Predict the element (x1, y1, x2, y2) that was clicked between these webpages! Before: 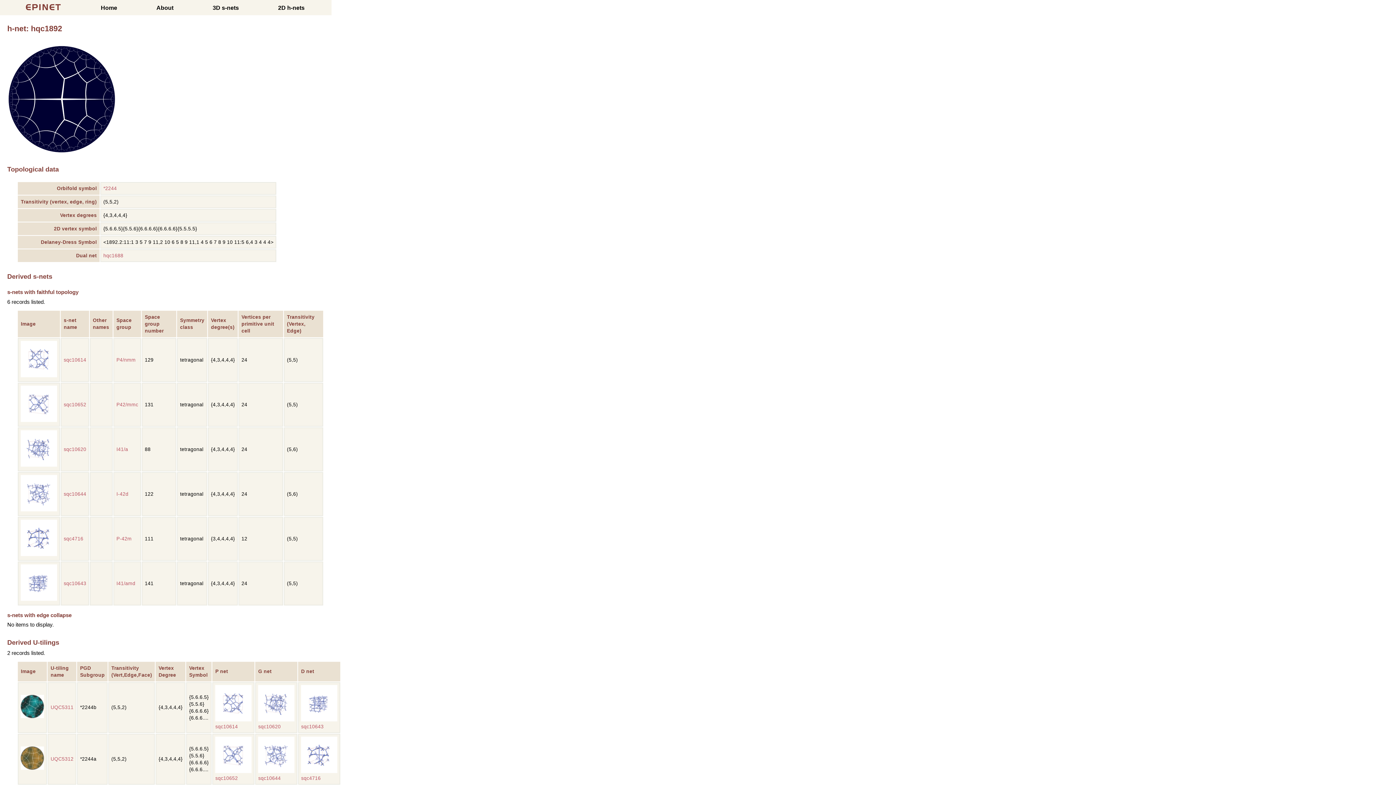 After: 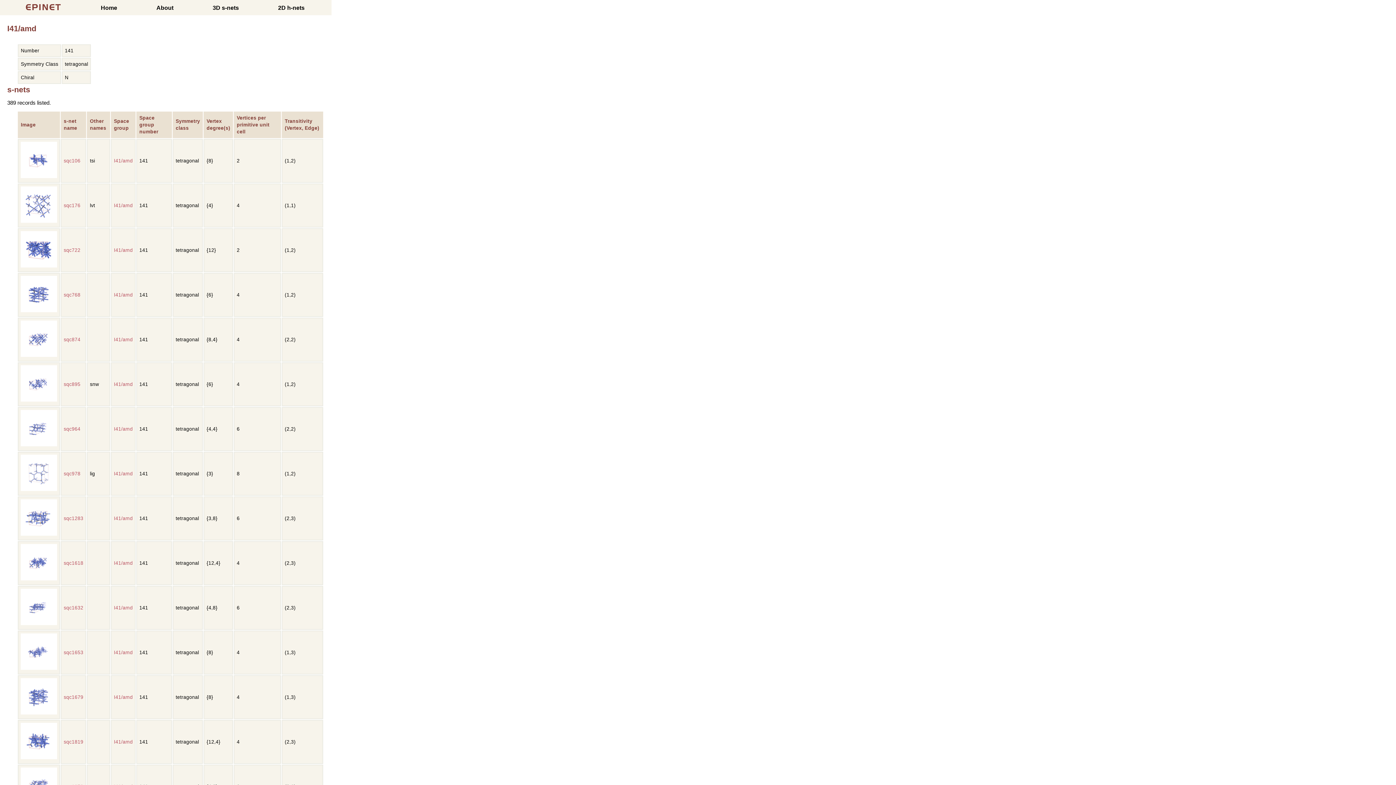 Action: label: I41/amd bbox: (116, 581, 135, 586)